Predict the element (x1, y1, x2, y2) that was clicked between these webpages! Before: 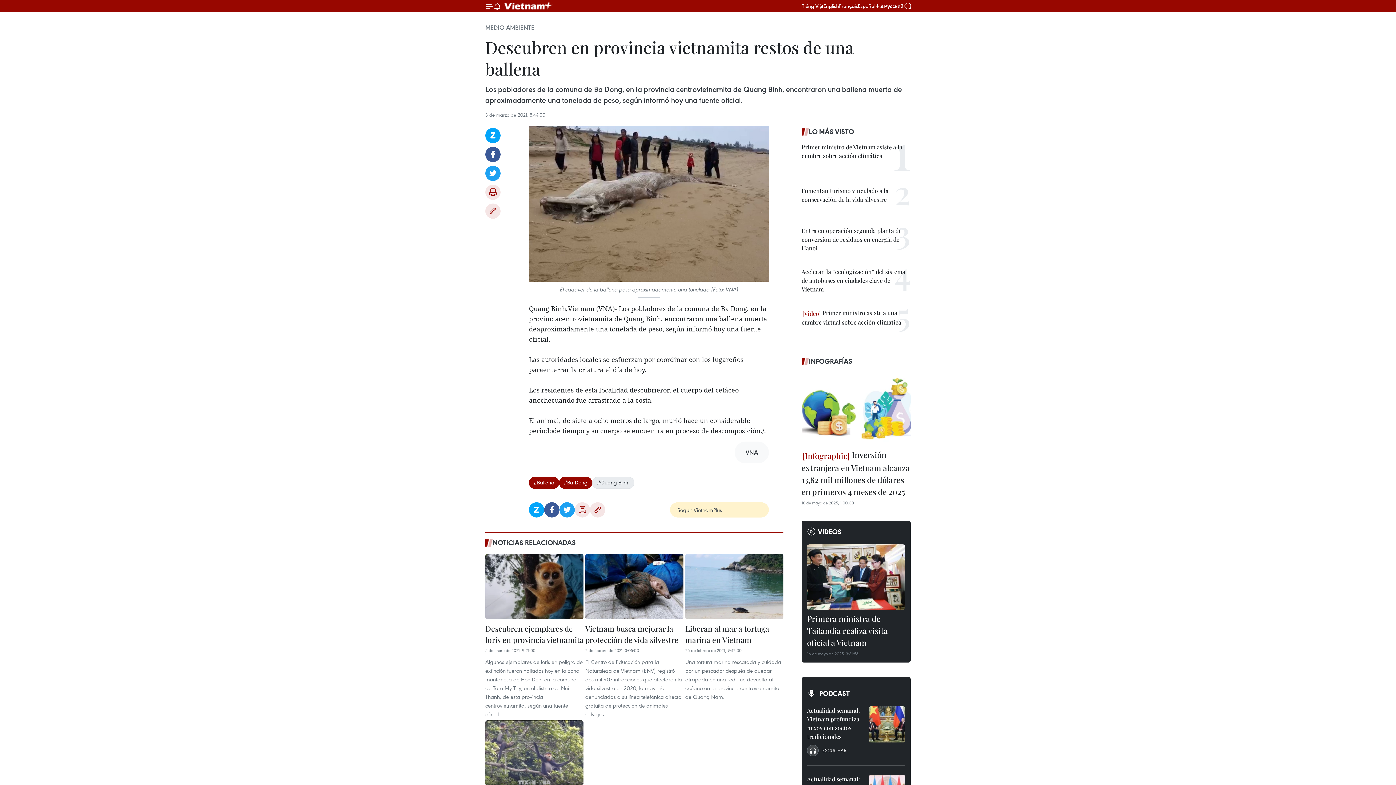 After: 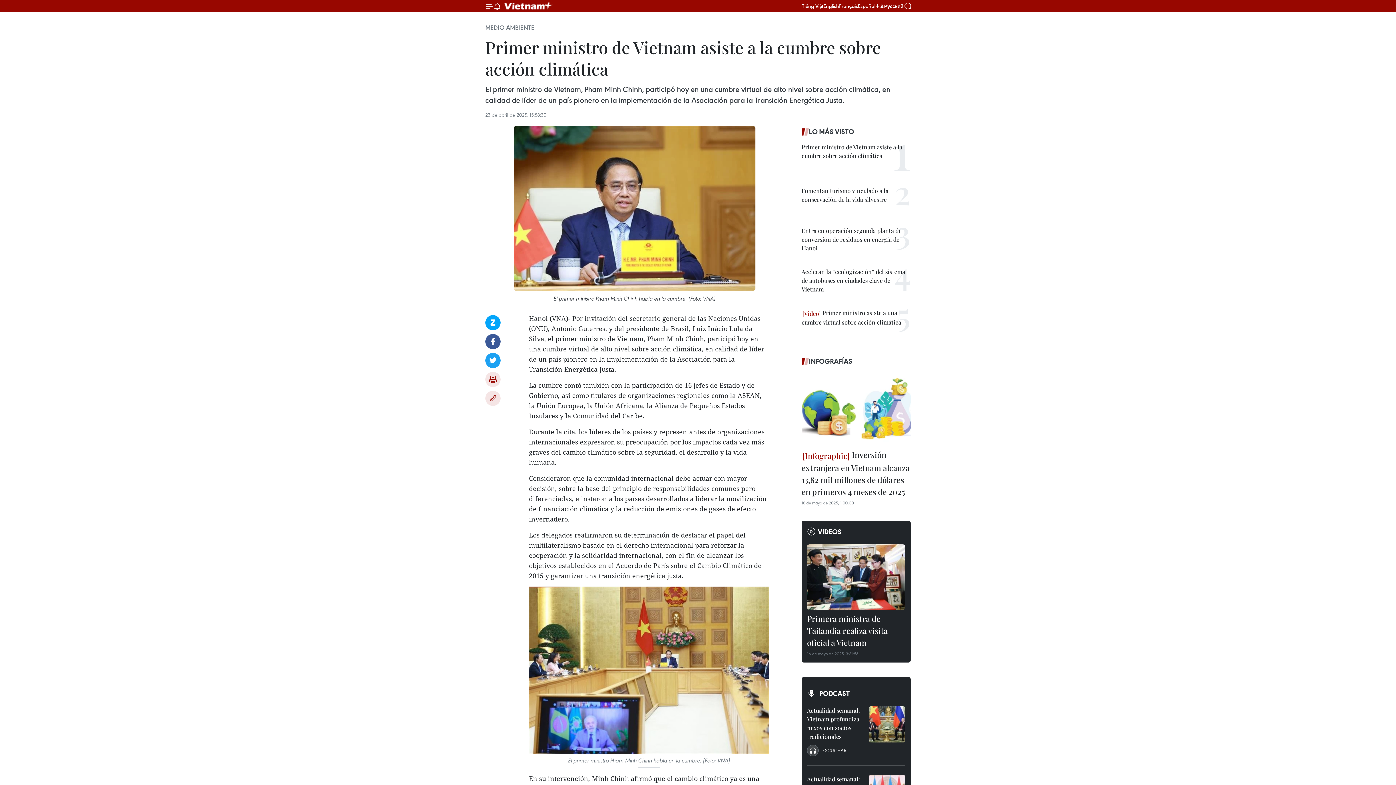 Action: bbox: (801, 142, 910, 160) label: Primer ministro de Vietnam asiste a la cumbre sobre acción climática